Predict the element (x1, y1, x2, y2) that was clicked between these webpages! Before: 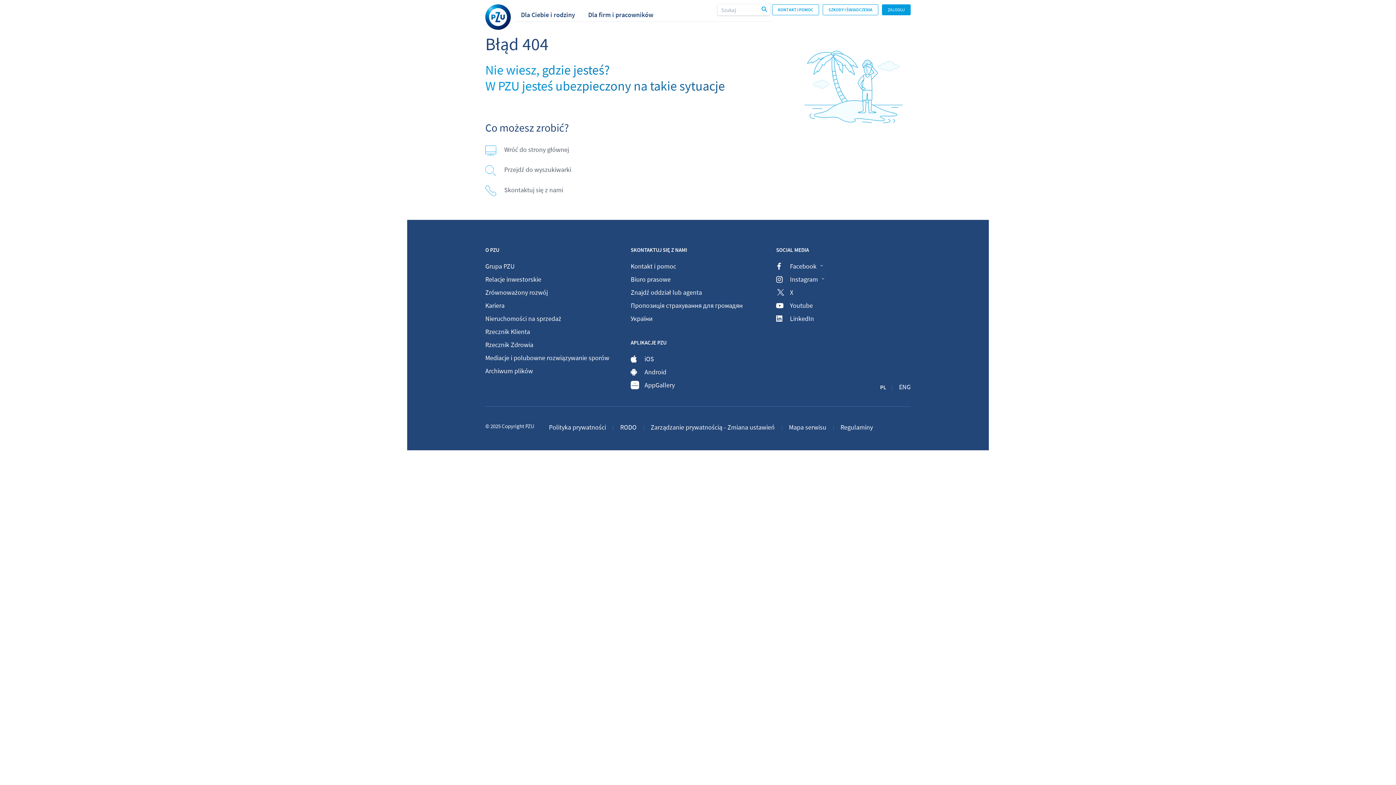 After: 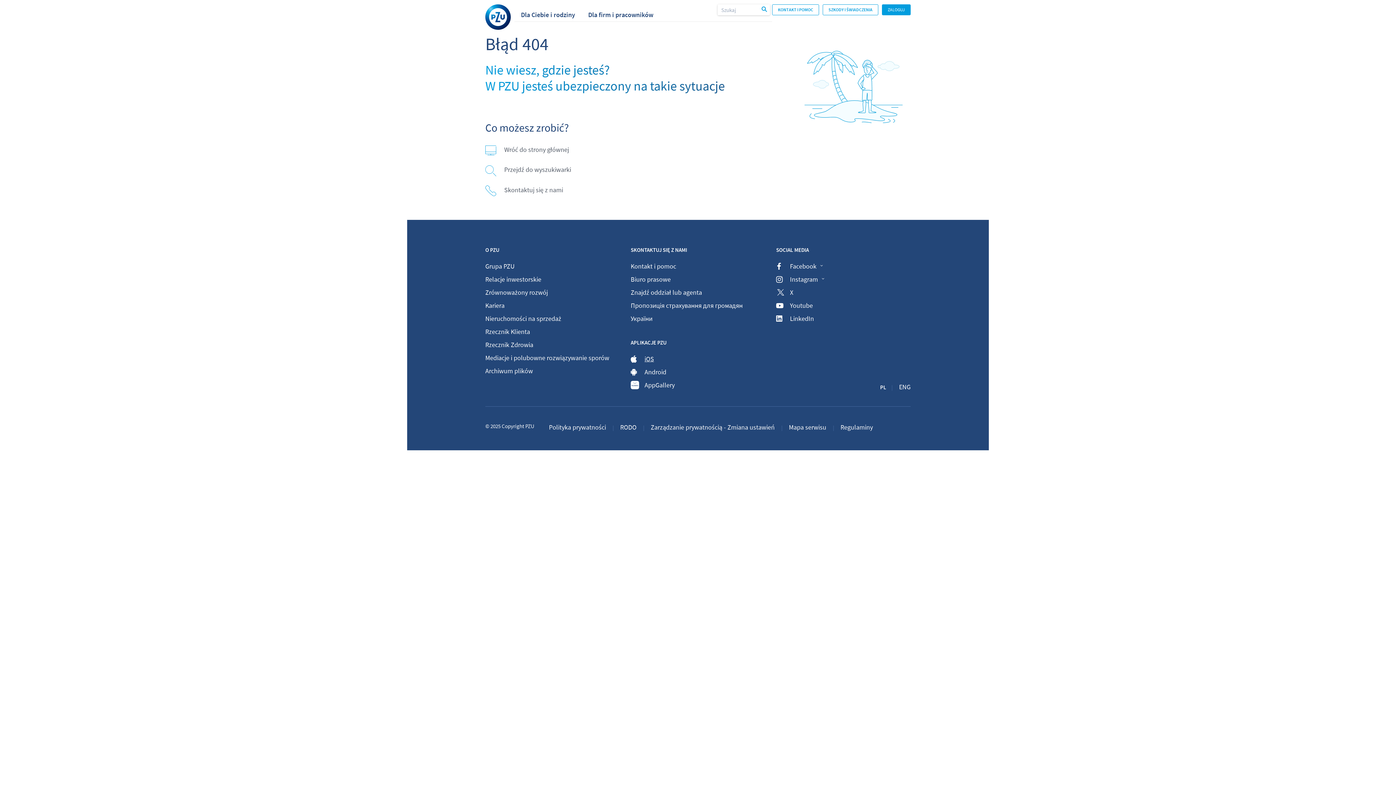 Action: bbox: (630, 354, 654, 363) label: iOS